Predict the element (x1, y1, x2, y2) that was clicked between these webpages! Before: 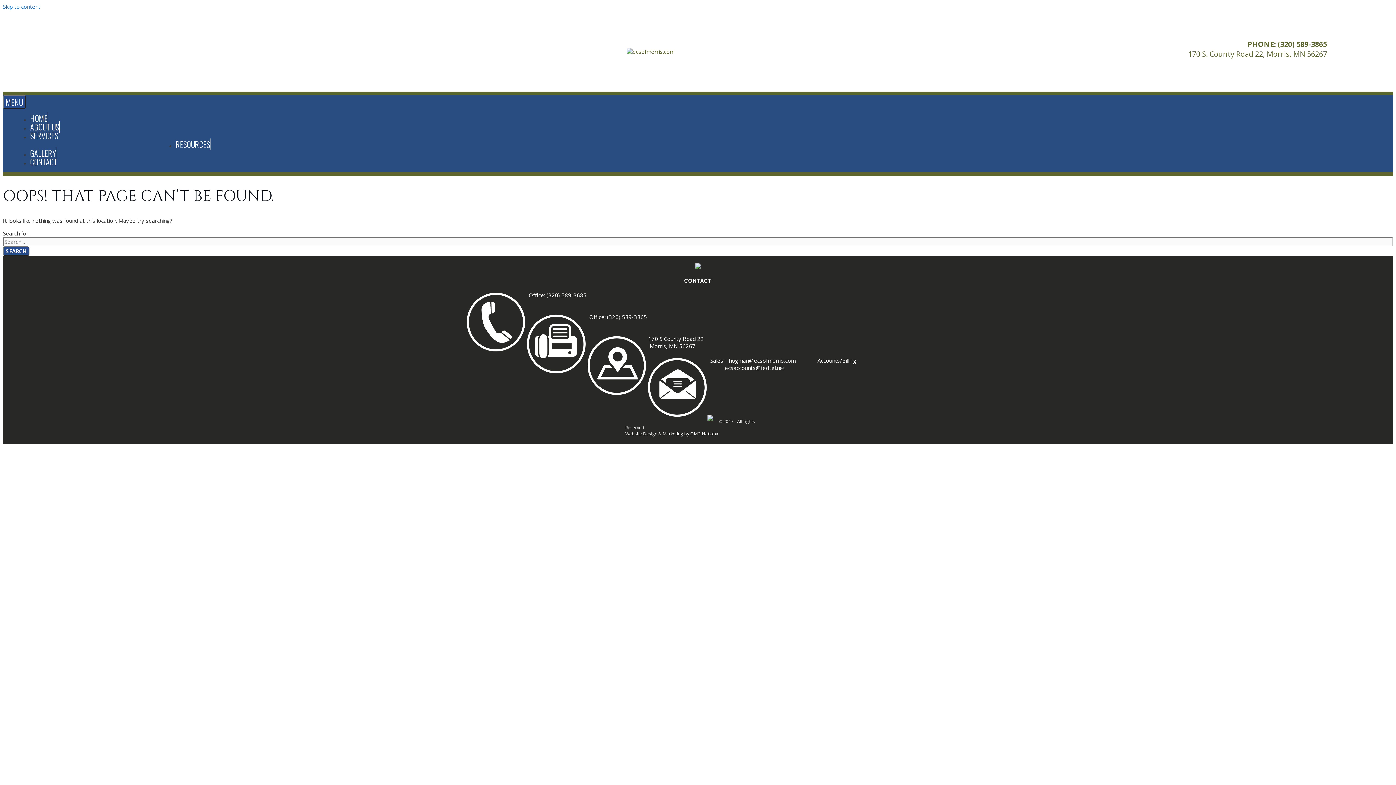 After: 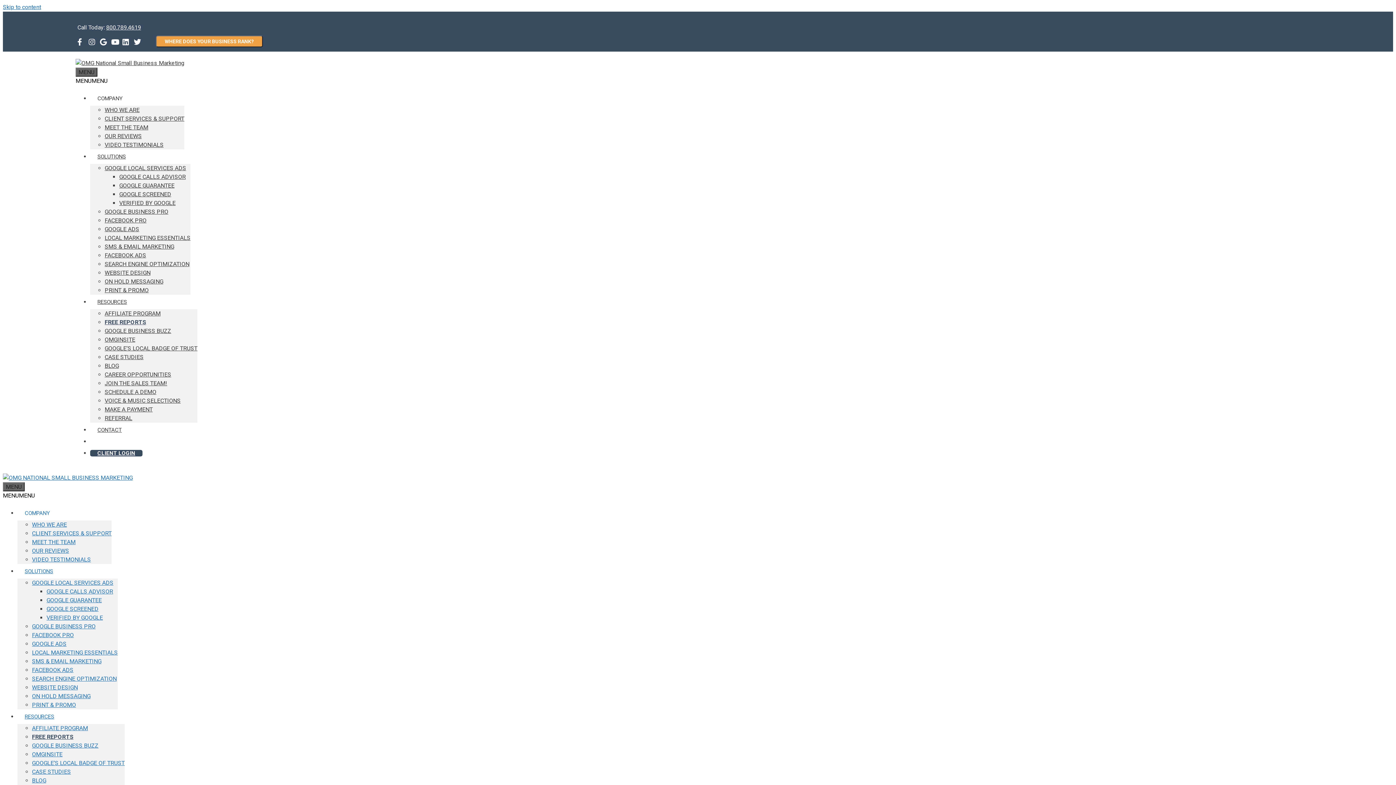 Action: bbox: (690, 430, 719, 437) label: OMG National